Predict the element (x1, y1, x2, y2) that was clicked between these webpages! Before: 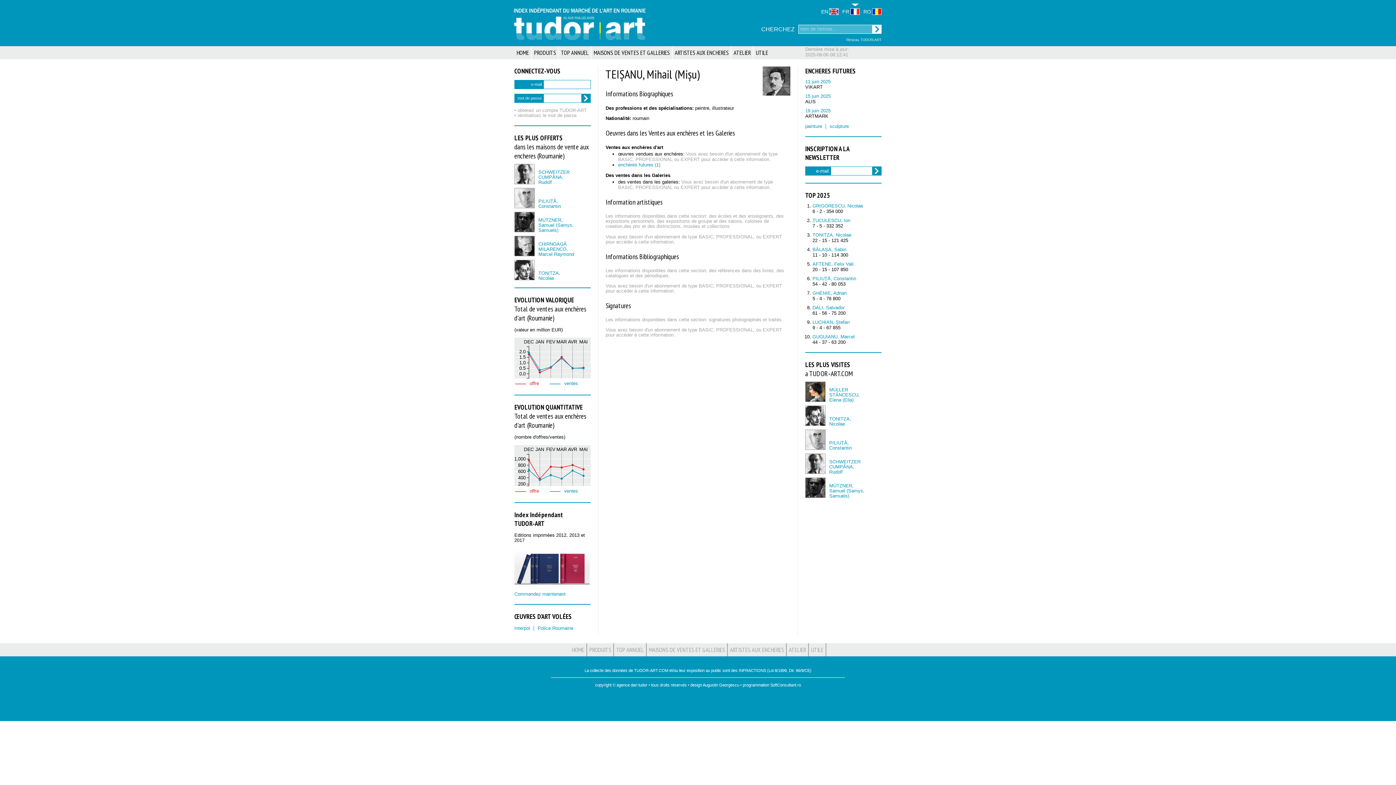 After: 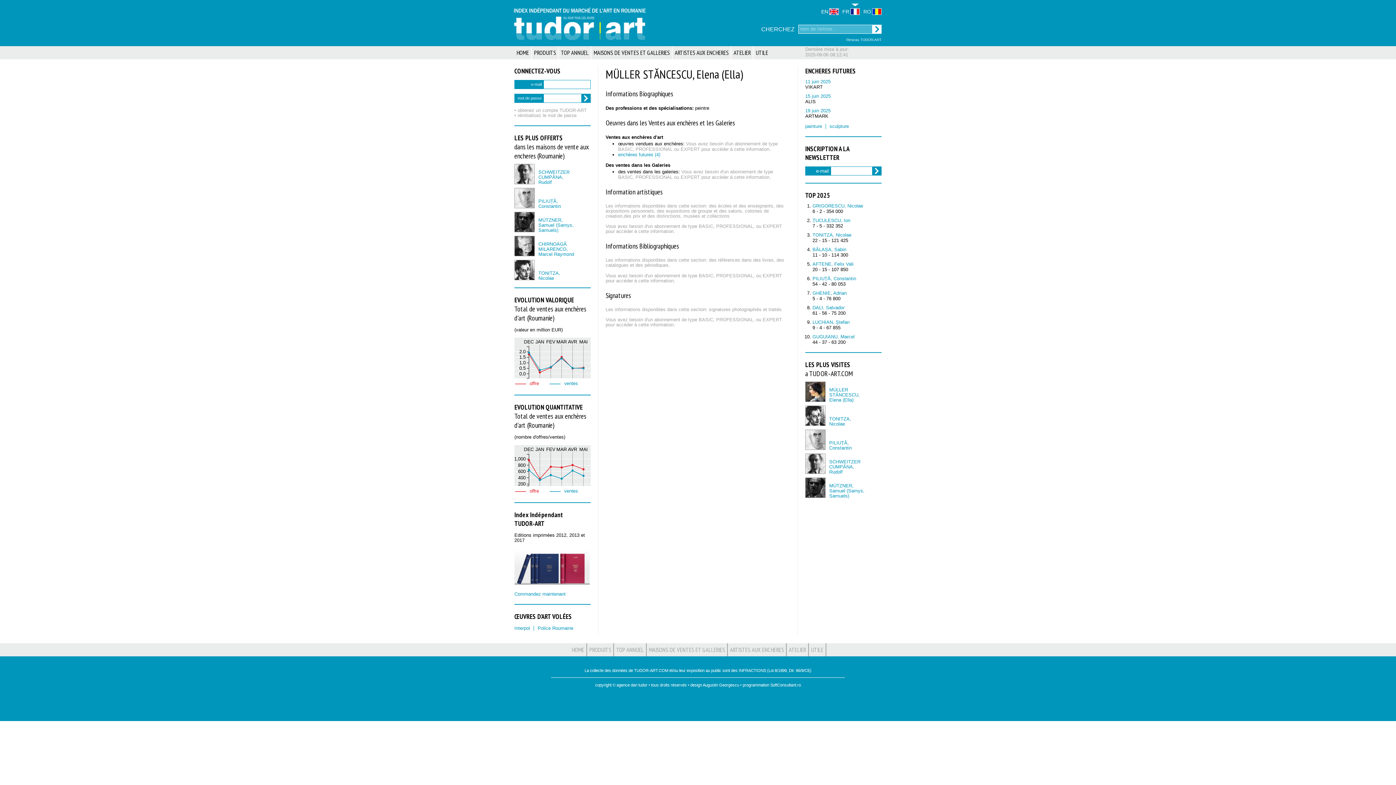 Action: bbox: (829, 387, 860, 403) label: MÜLLER STĂNCESCU,
Elena (Ella)